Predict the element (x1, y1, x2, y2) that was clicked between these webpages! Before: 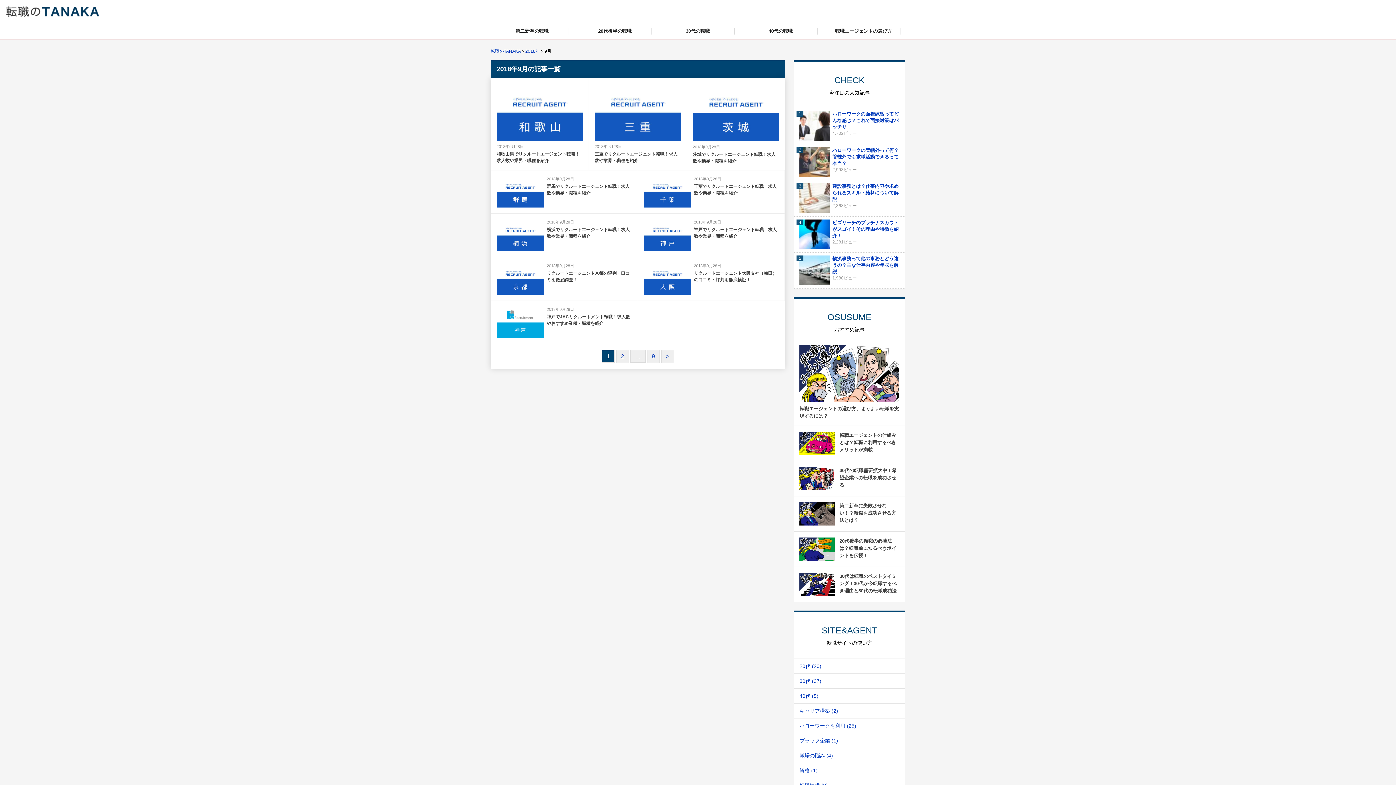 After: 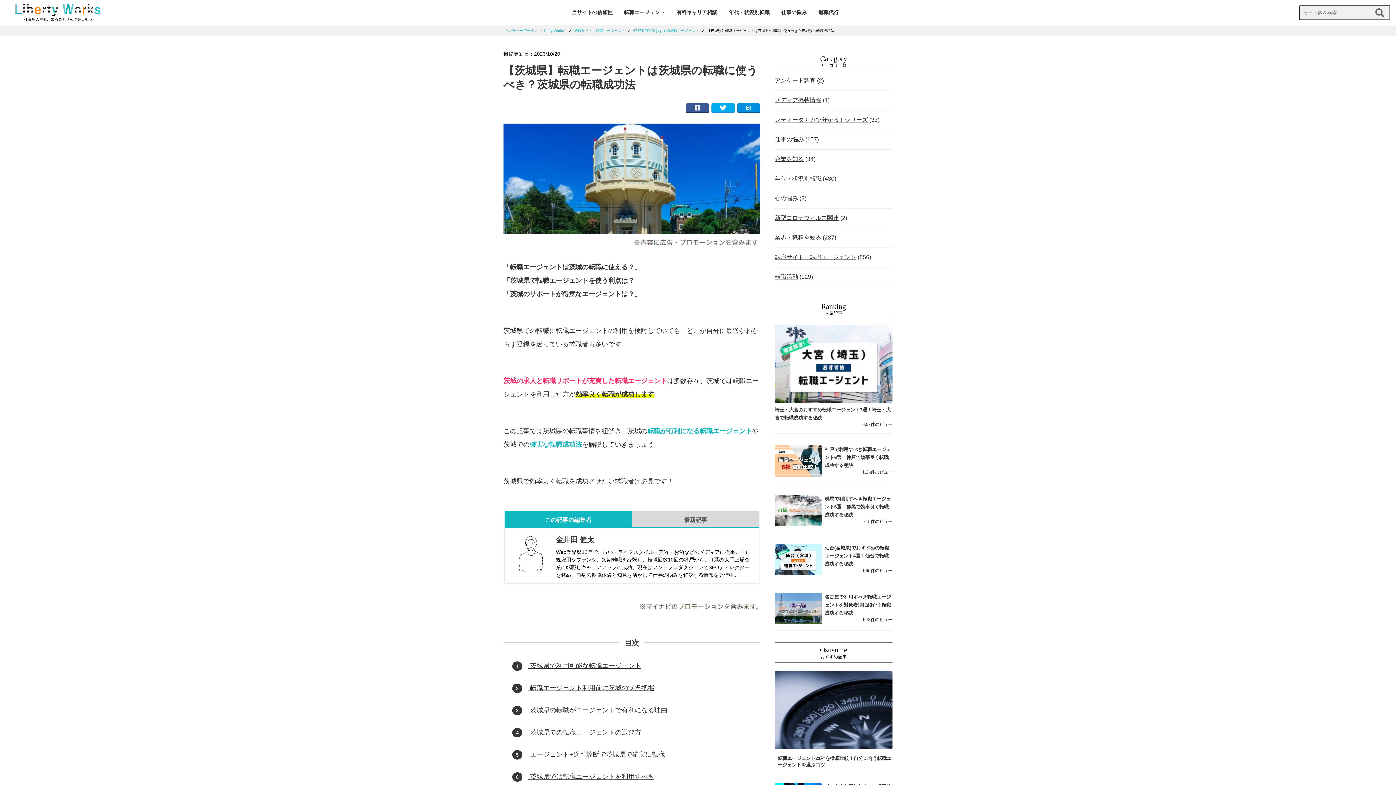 Action: label: 2018年9月28日

茨城でリクルートエージェント転職！求人数や業界・職種を紹介 bbox: (692, 83, 779, 164)